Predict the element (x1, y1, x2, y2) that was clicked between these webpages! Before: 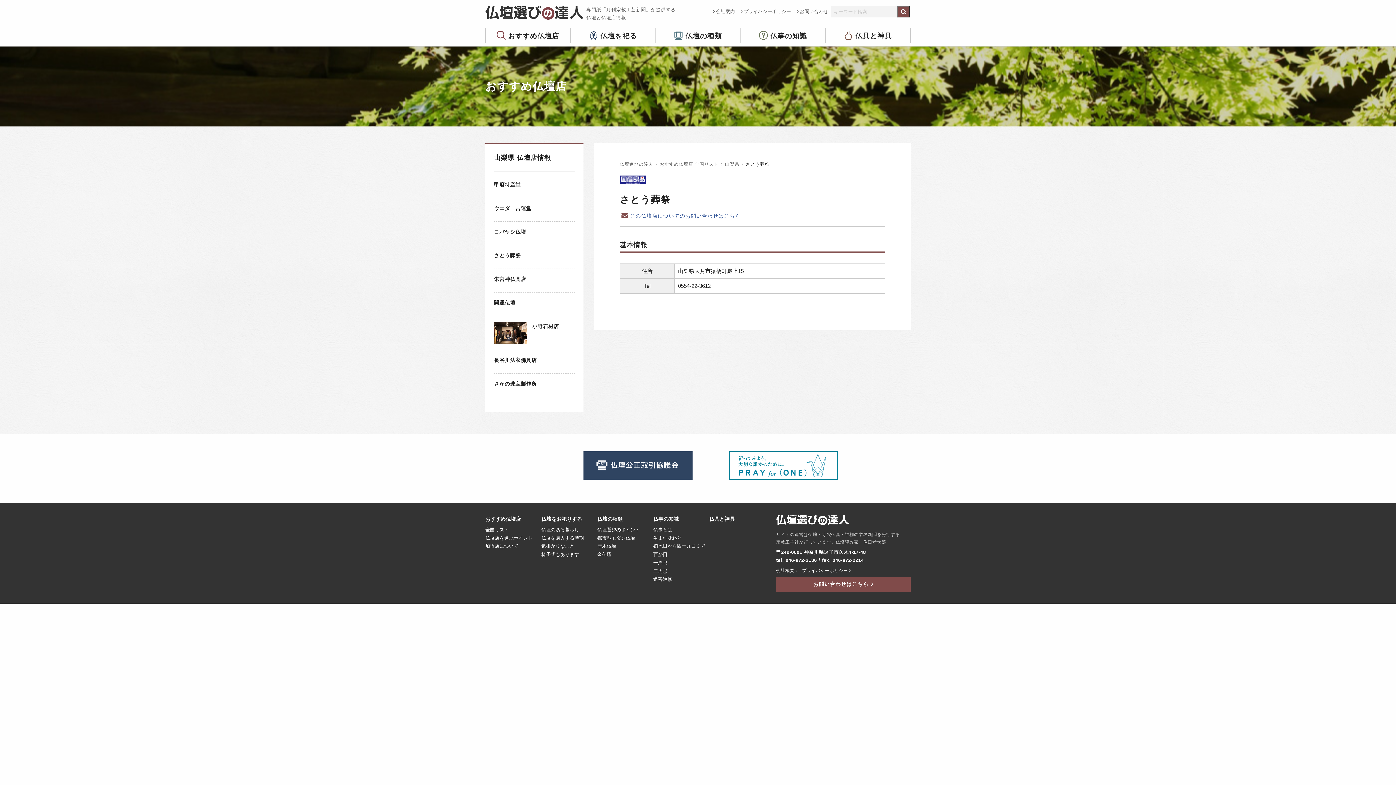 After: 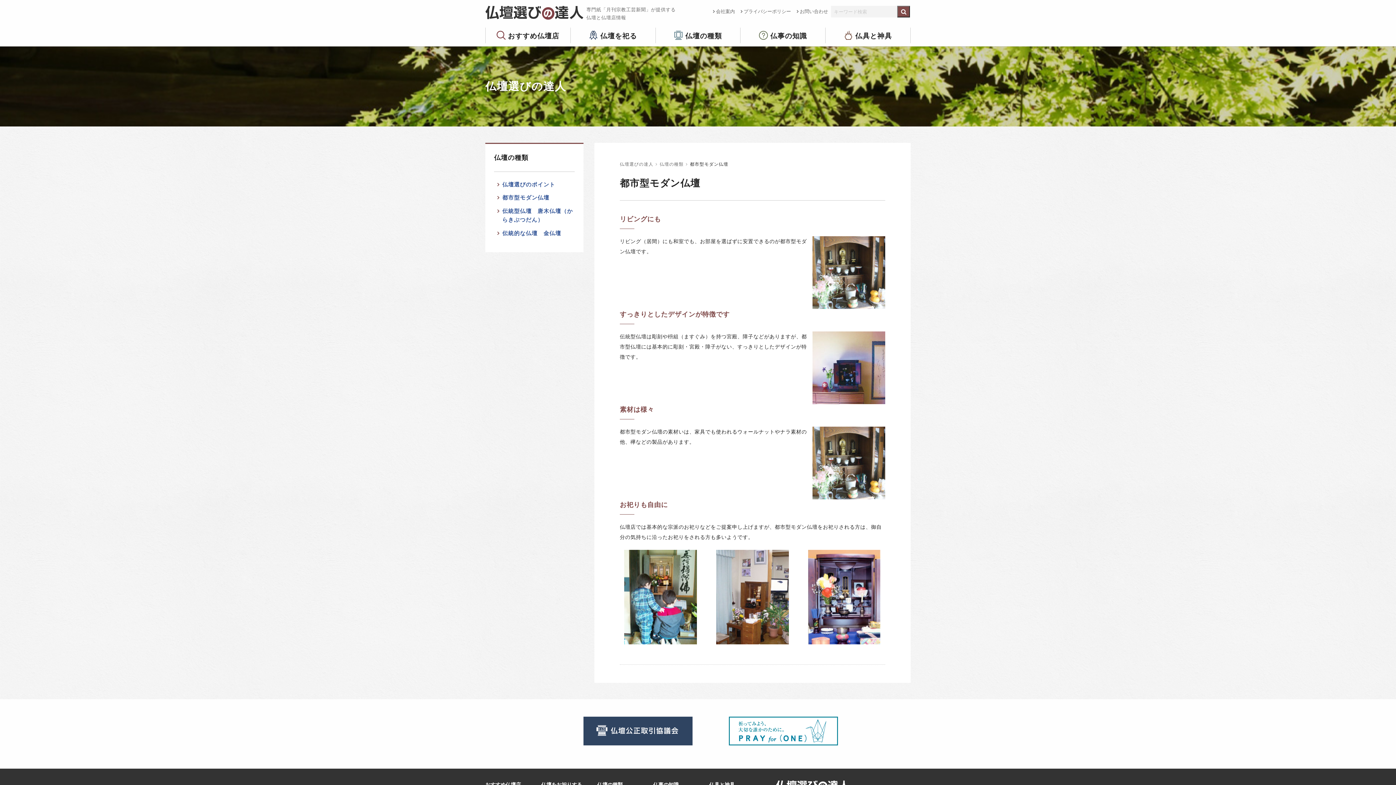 Action: label: 都市型モダン仏壇 bbox: (597, 535, 653, 544)